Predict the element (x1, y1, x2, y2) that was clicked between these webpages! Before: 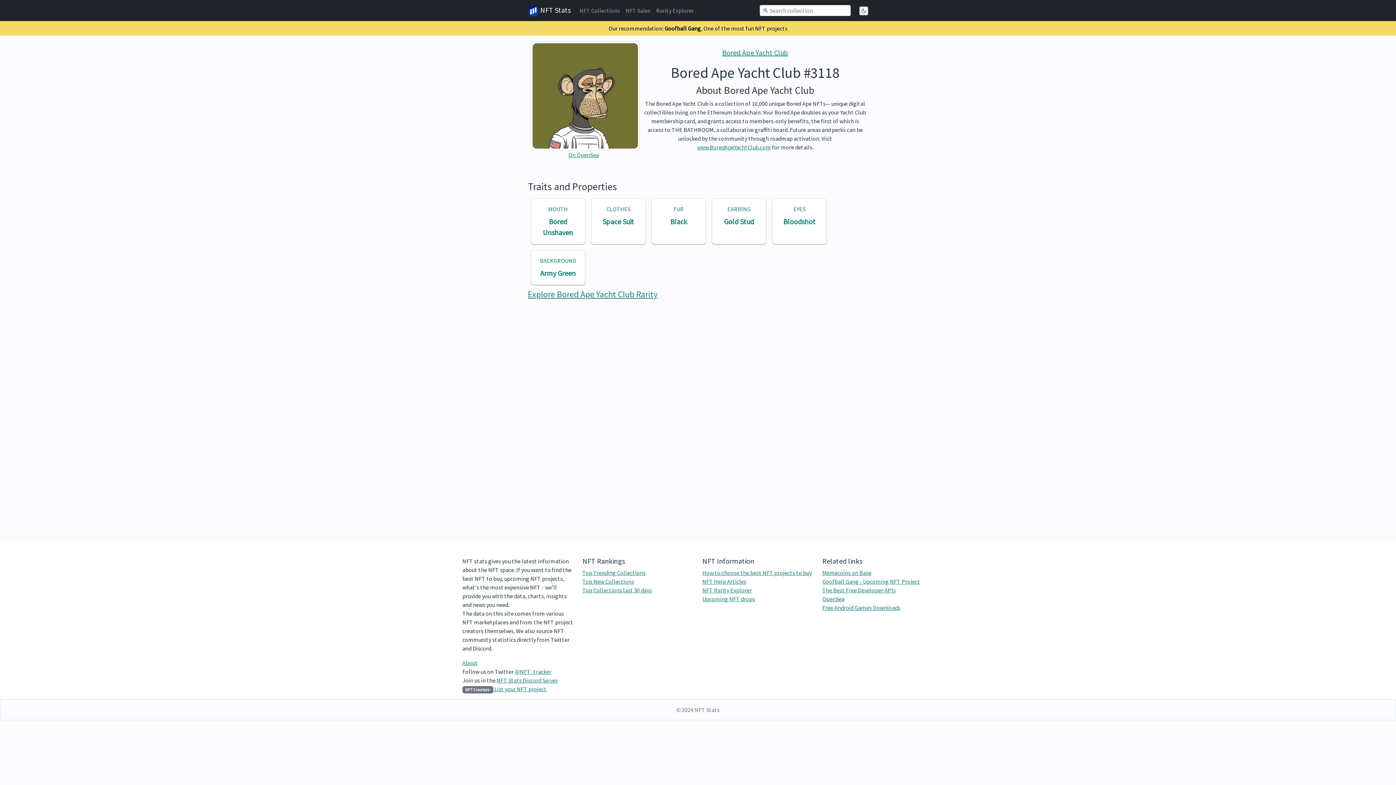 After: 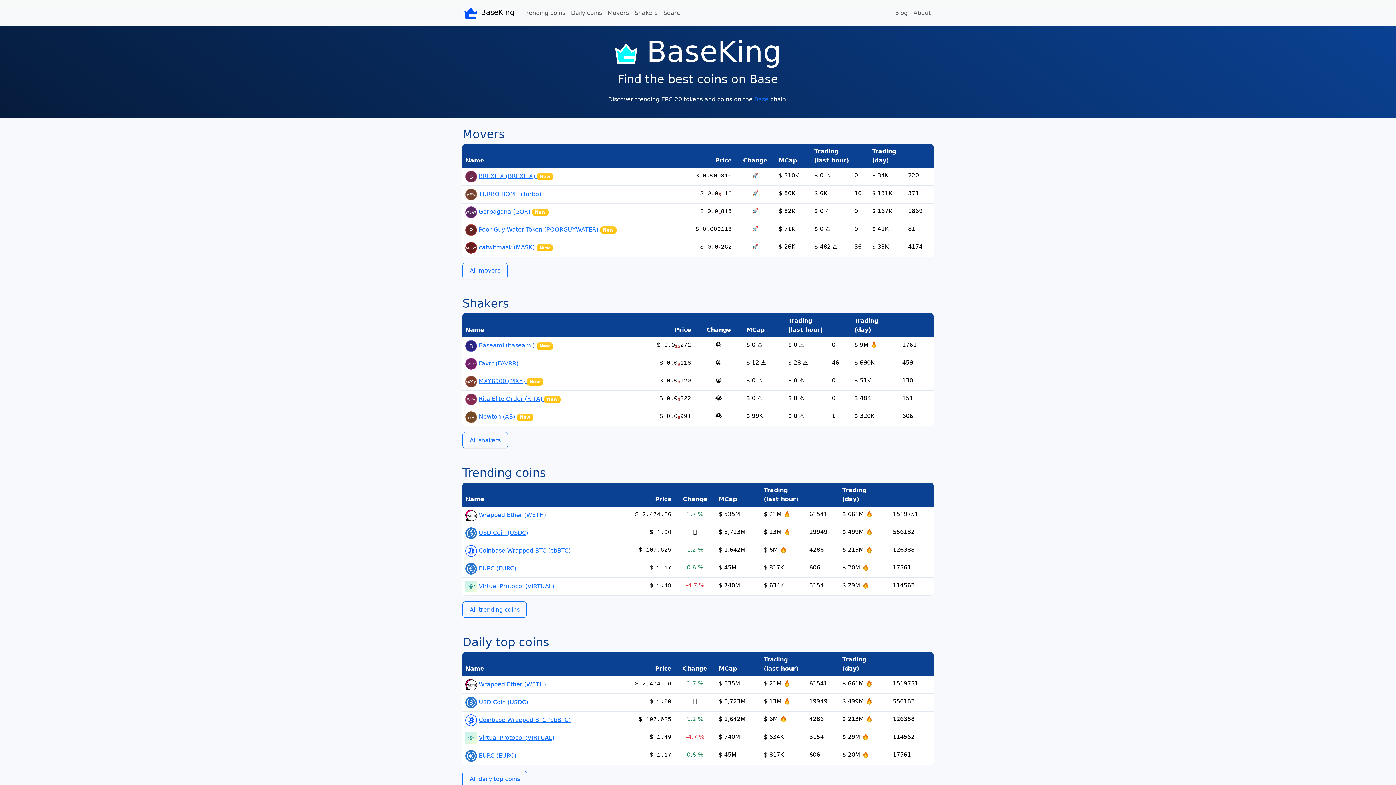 Action: label: Memecoins on Base bbox: (822, 569, 871, 576)